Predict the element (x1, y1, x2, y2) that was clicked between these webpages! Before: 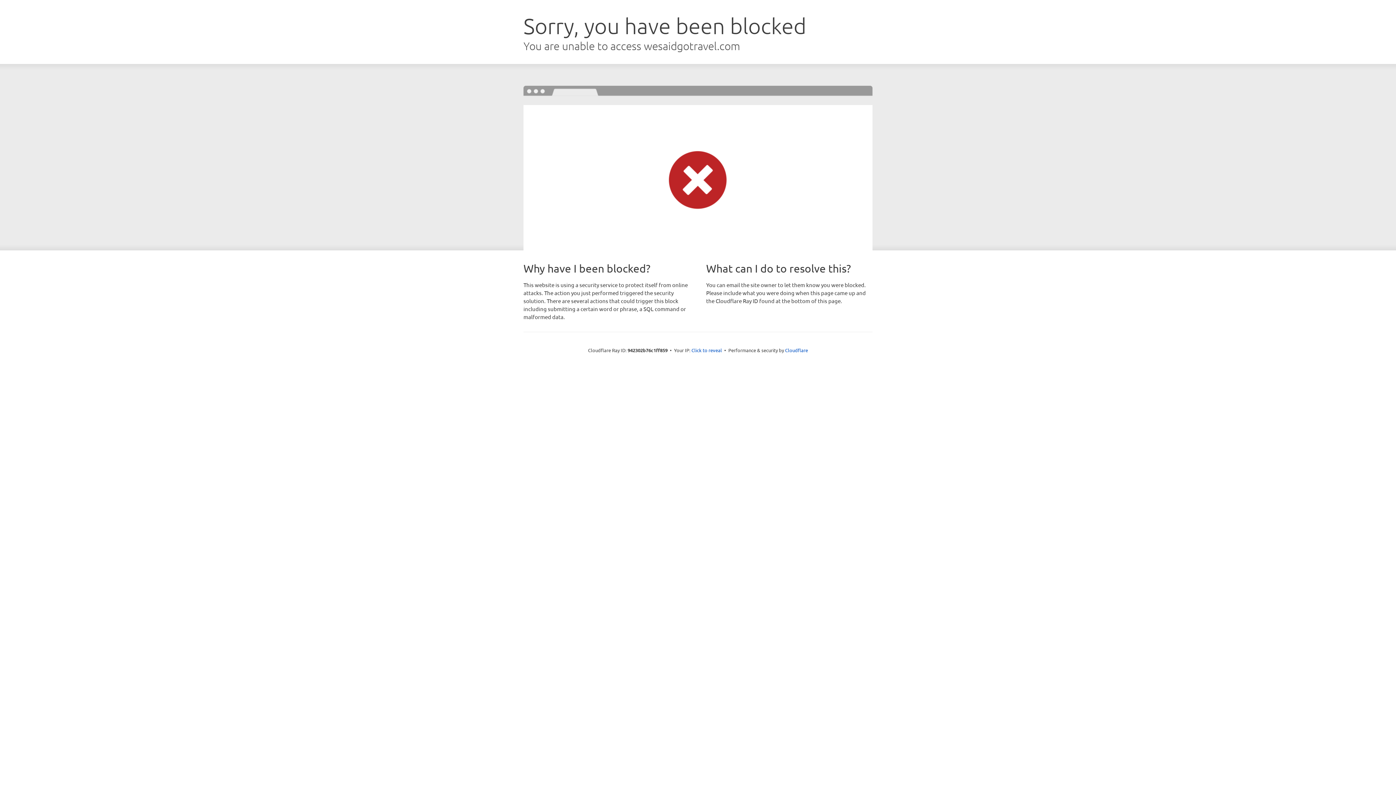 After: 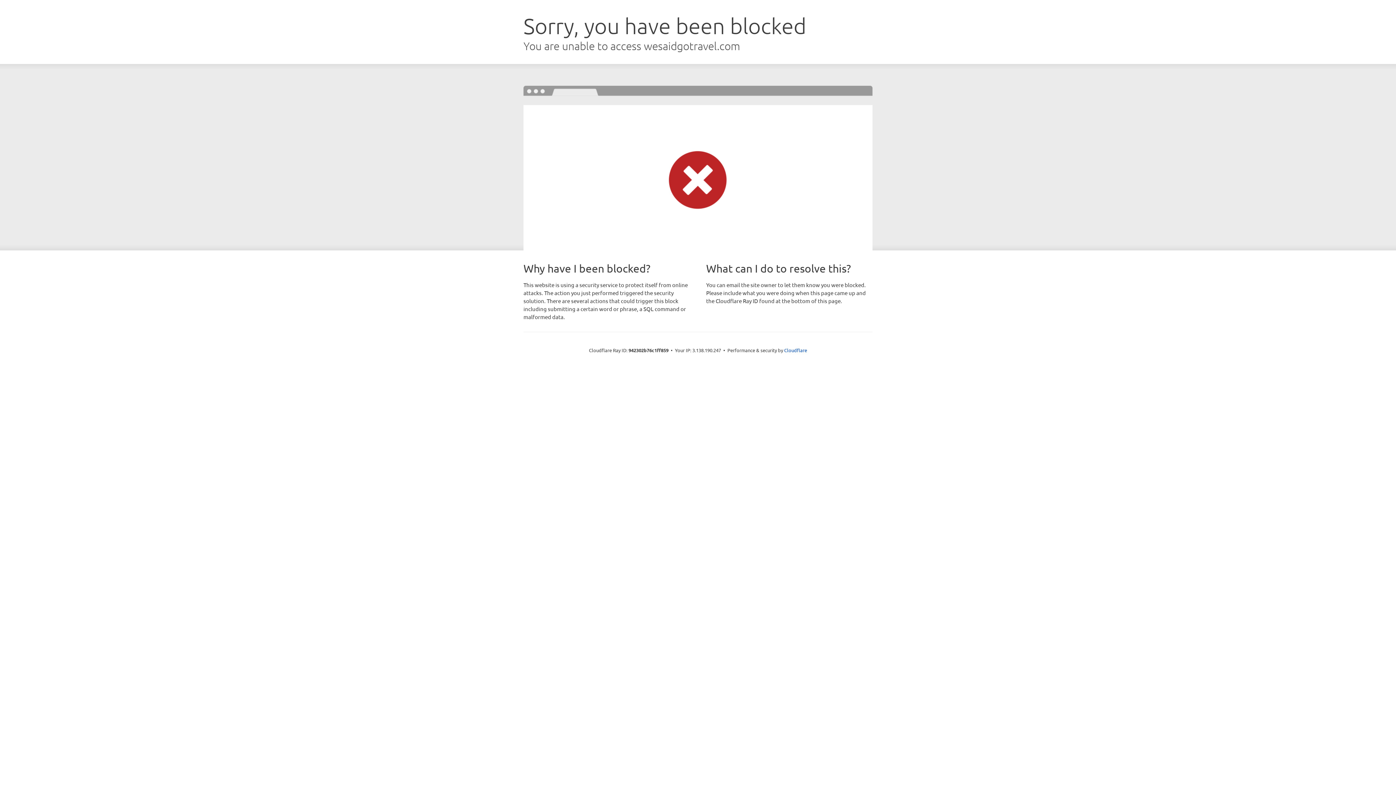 Action: label: Click to reveal bbox: (691, 346, 722, 353)